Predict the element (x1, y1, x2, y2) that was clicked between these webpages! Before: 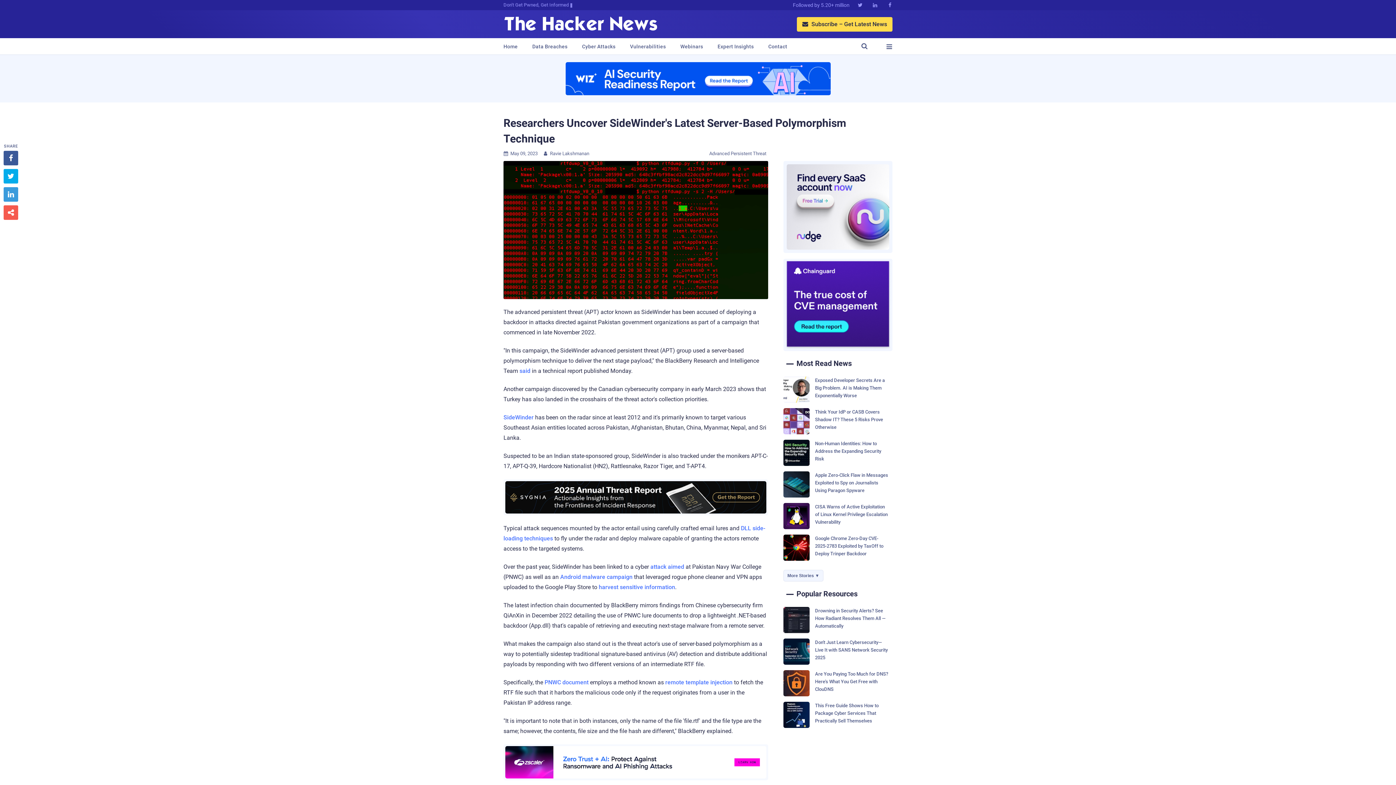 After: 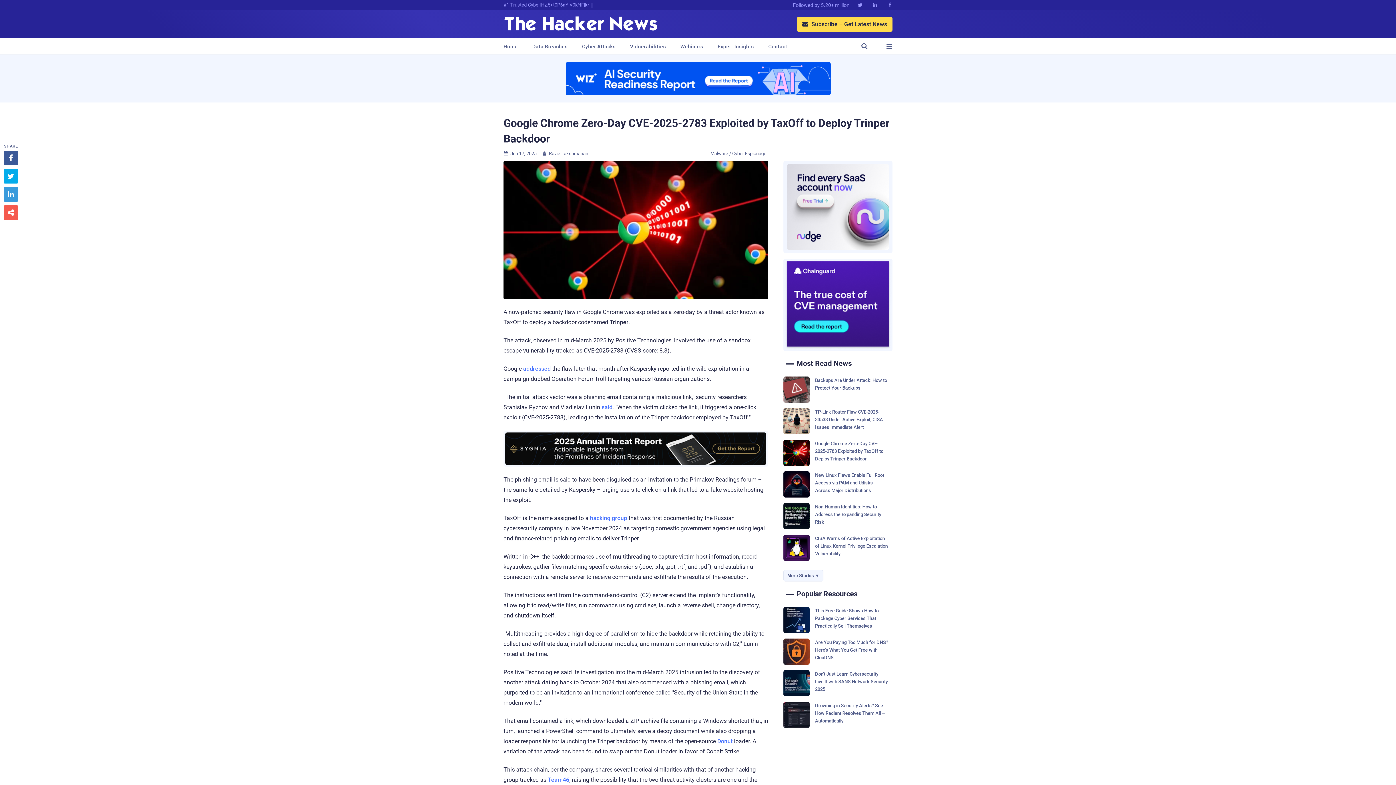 Action: label: Google Chrome Zero-Day CVE-2025-2783 Exploited by TaxOff to Deploy Trinper Backdoor bbox: (783, 534, 892, 560)